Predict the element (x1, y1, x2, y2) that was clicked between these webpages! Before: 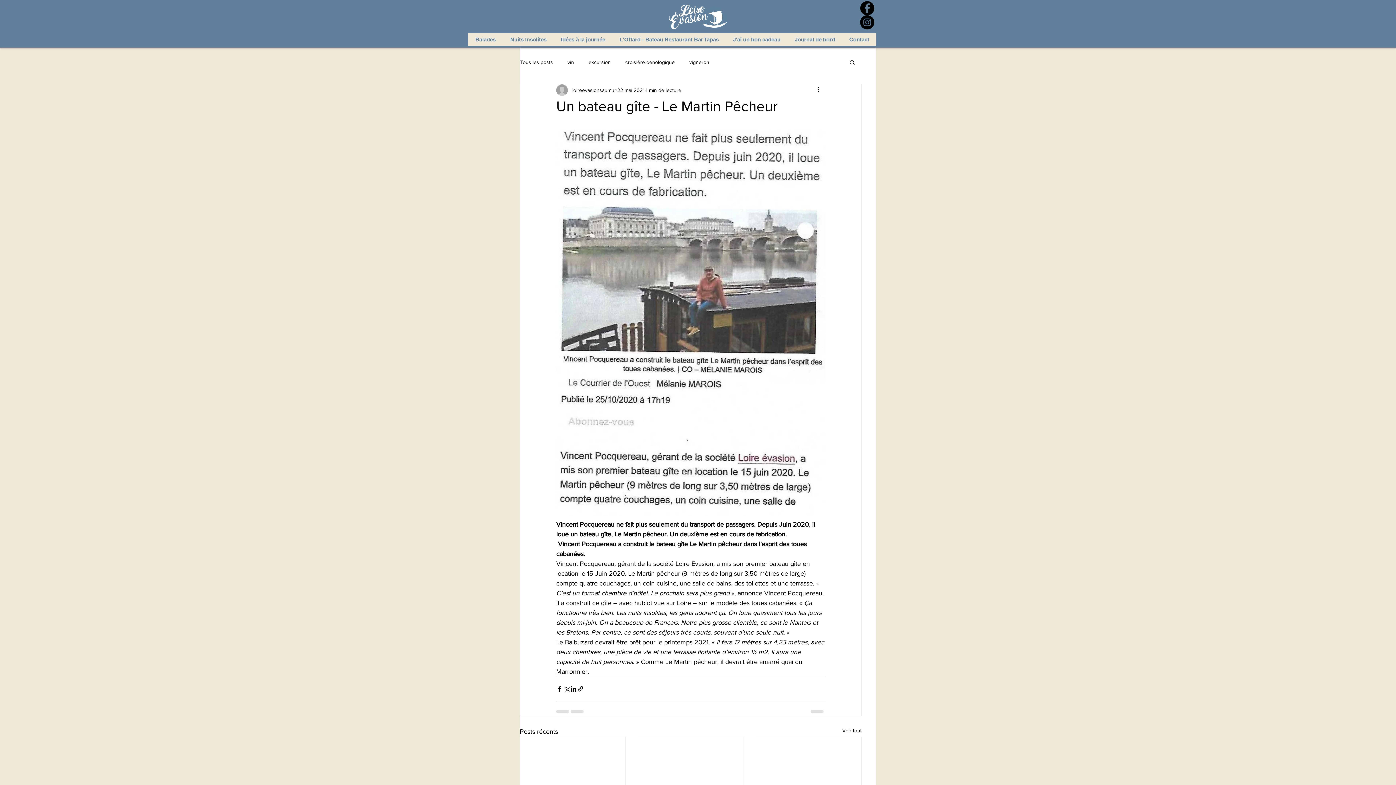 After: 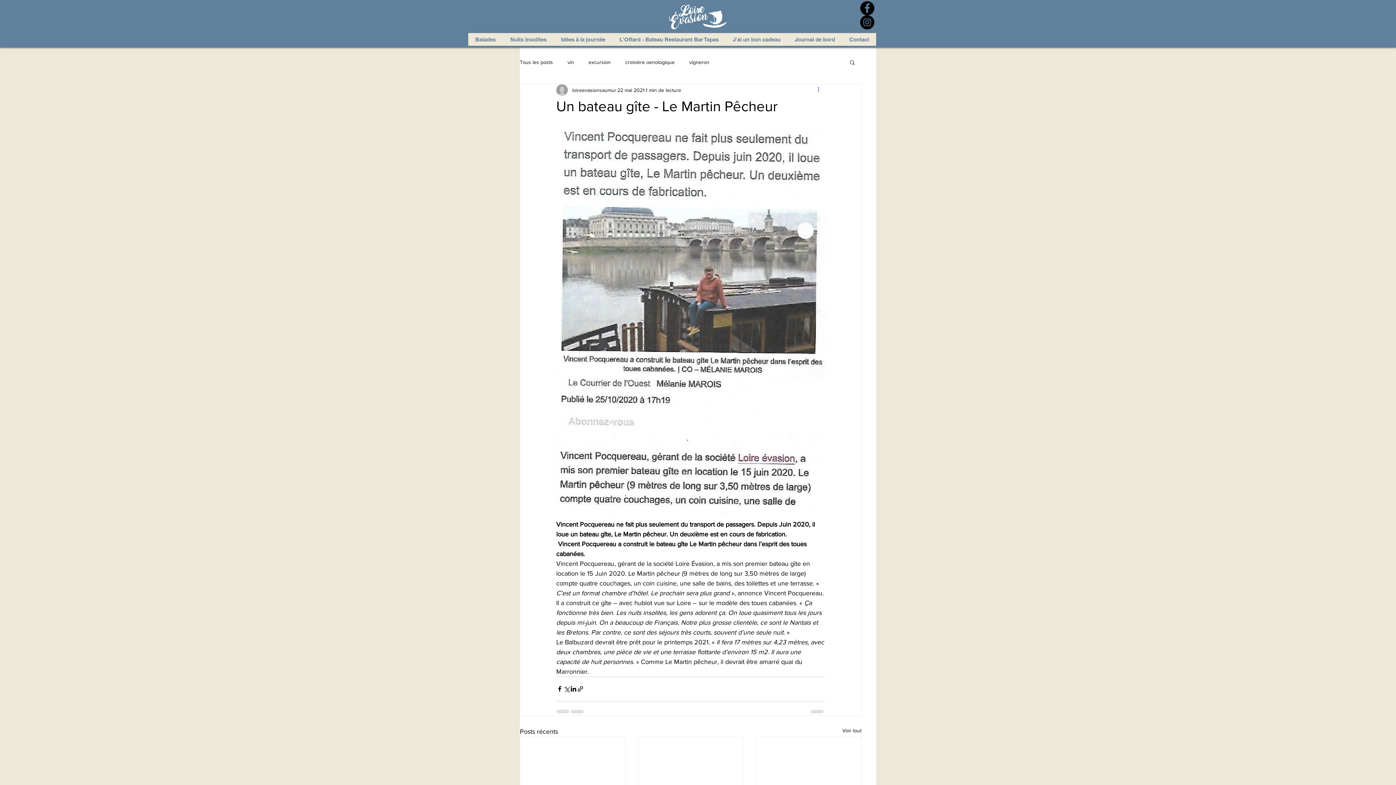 Action: label: Plus d'actions bbox: (816, 85, 825, 94)